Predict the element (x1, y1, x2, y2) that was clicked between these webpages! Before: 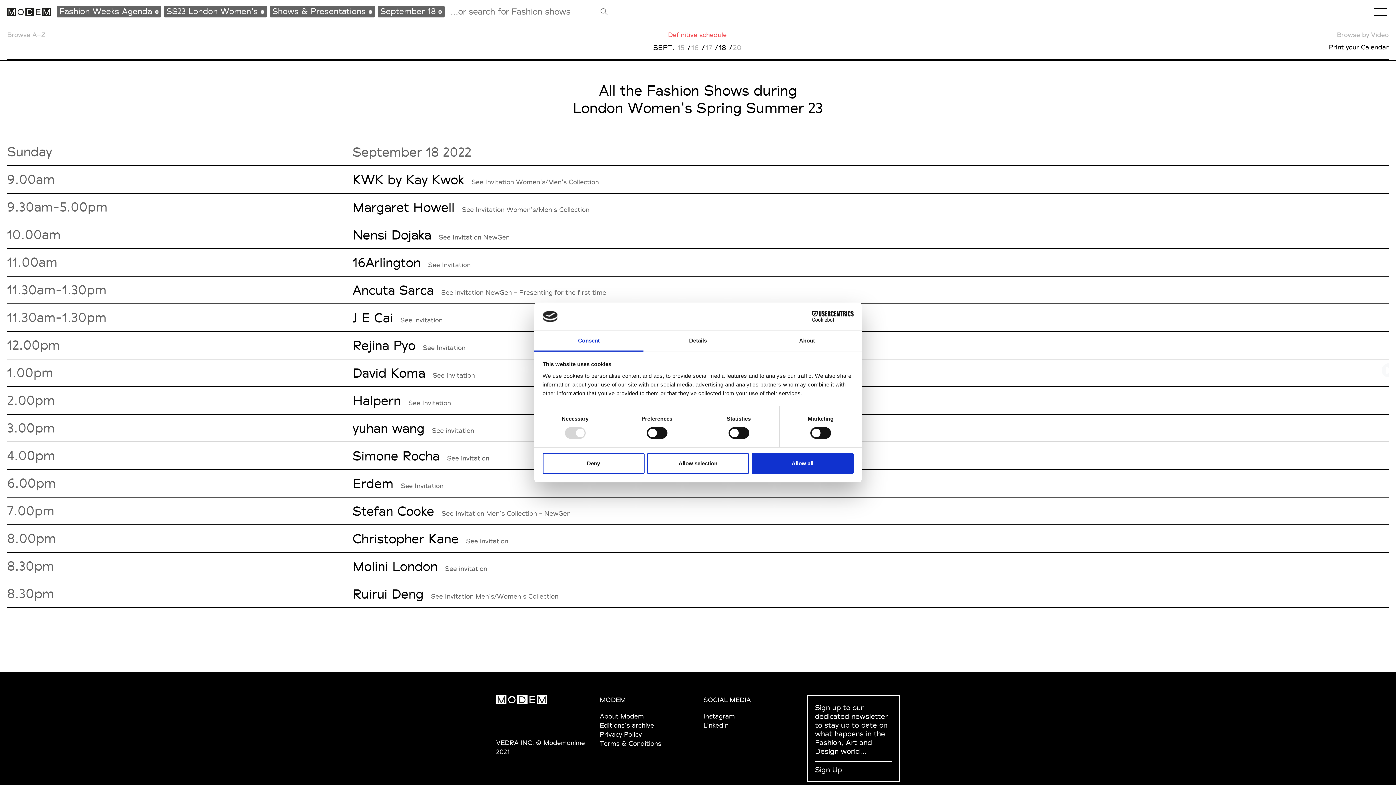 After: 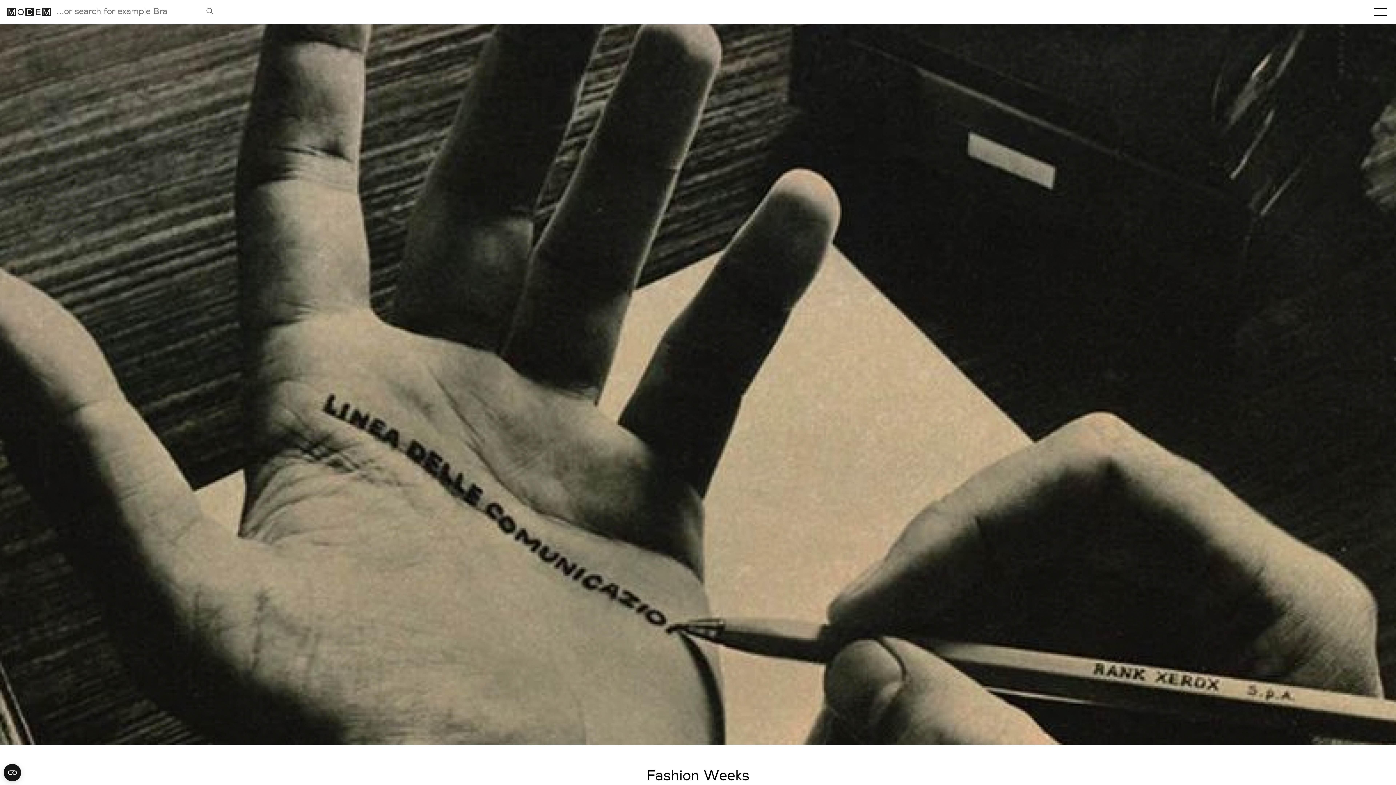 Action: bbox: (7, 6, 50, 13)